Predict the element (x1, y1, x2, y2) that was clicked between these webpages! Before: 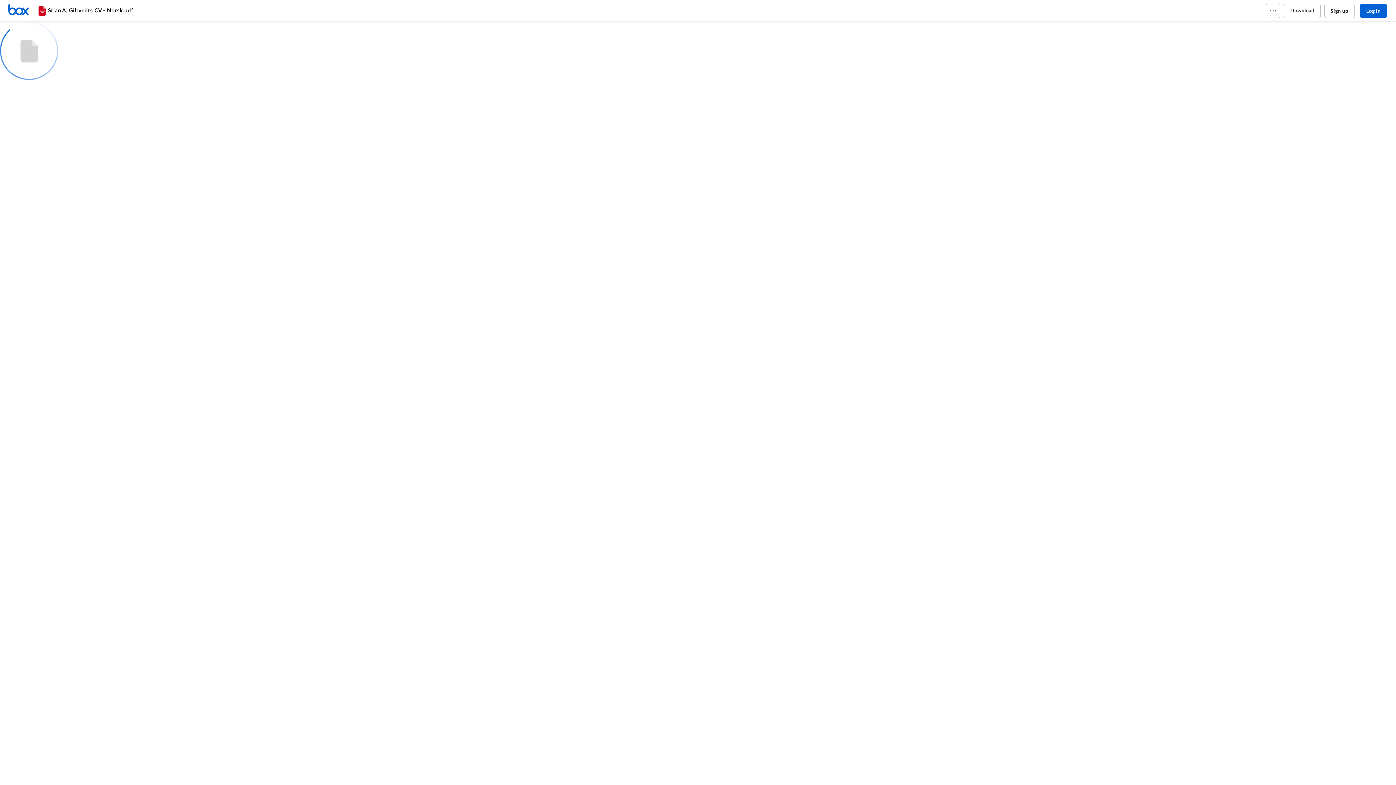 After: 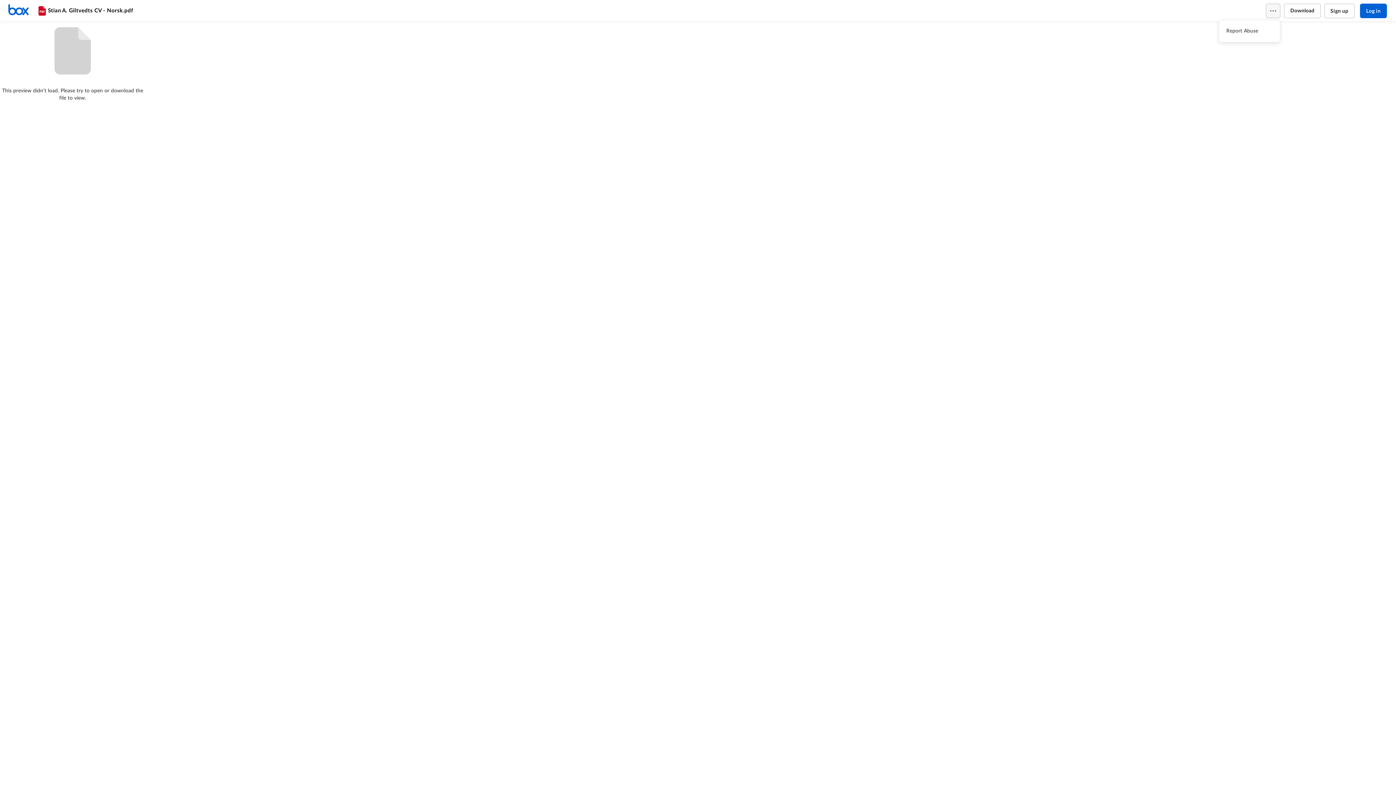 Action: bbox: (1266, 3, 1280, 18)